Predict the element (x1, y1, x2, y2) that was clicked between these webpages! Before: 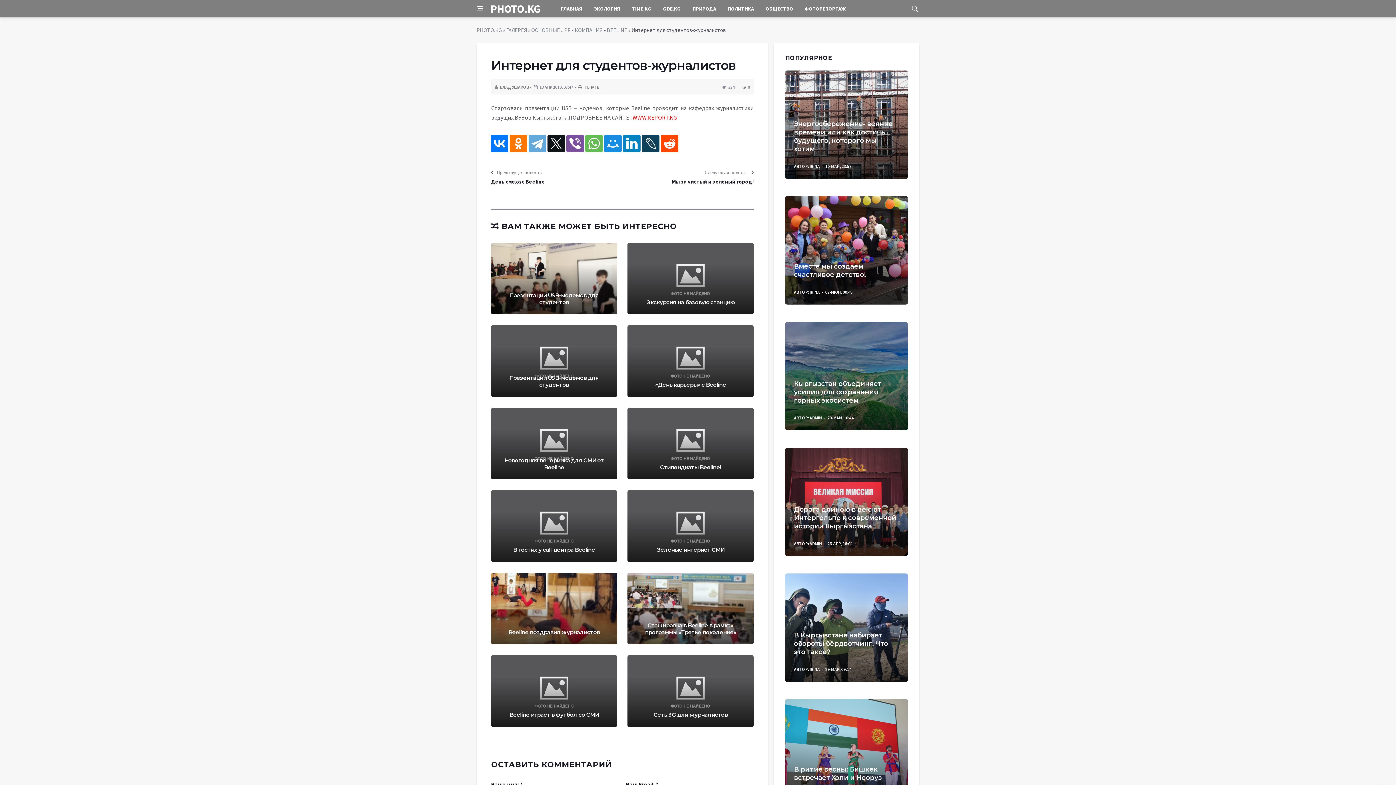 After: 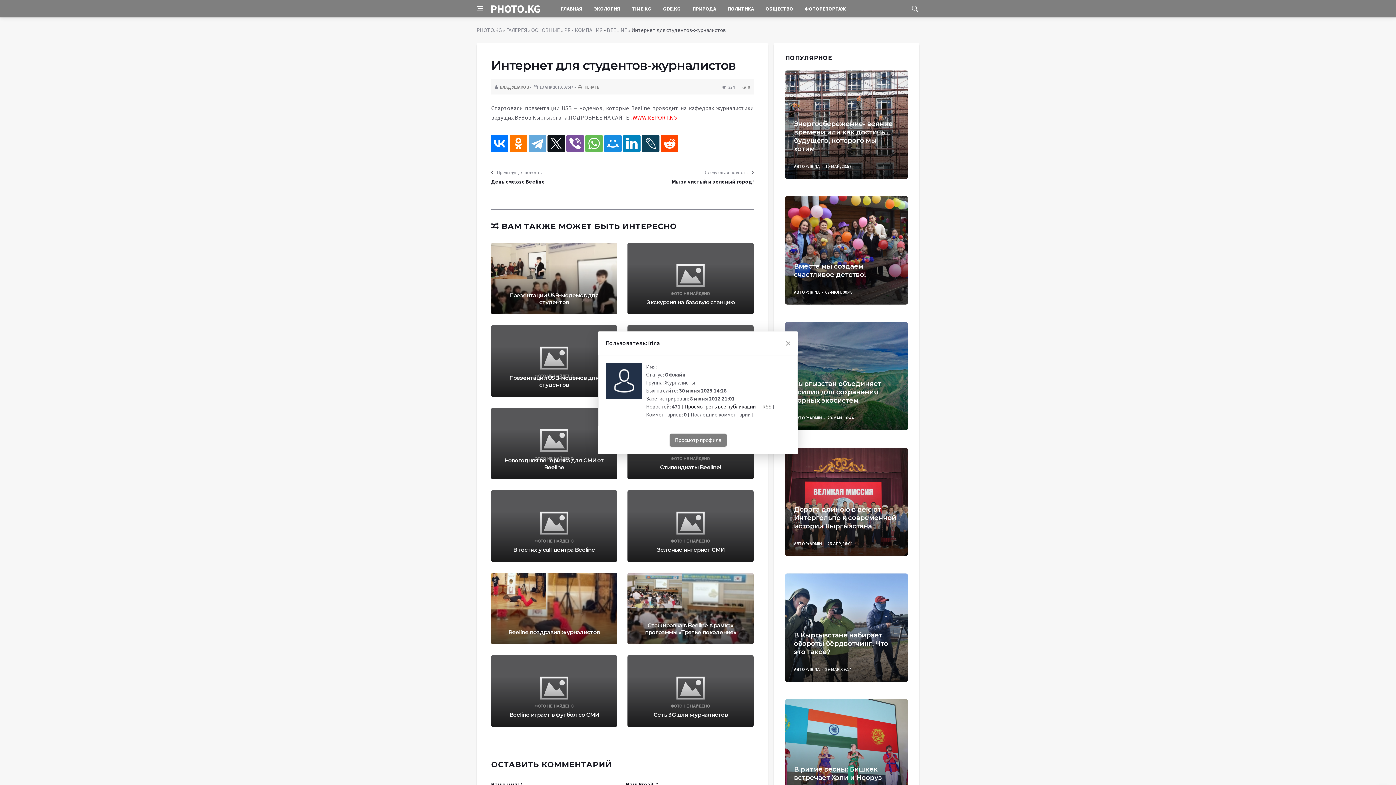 Action: label: IRINA bbox: (809, 666, 820, 672)